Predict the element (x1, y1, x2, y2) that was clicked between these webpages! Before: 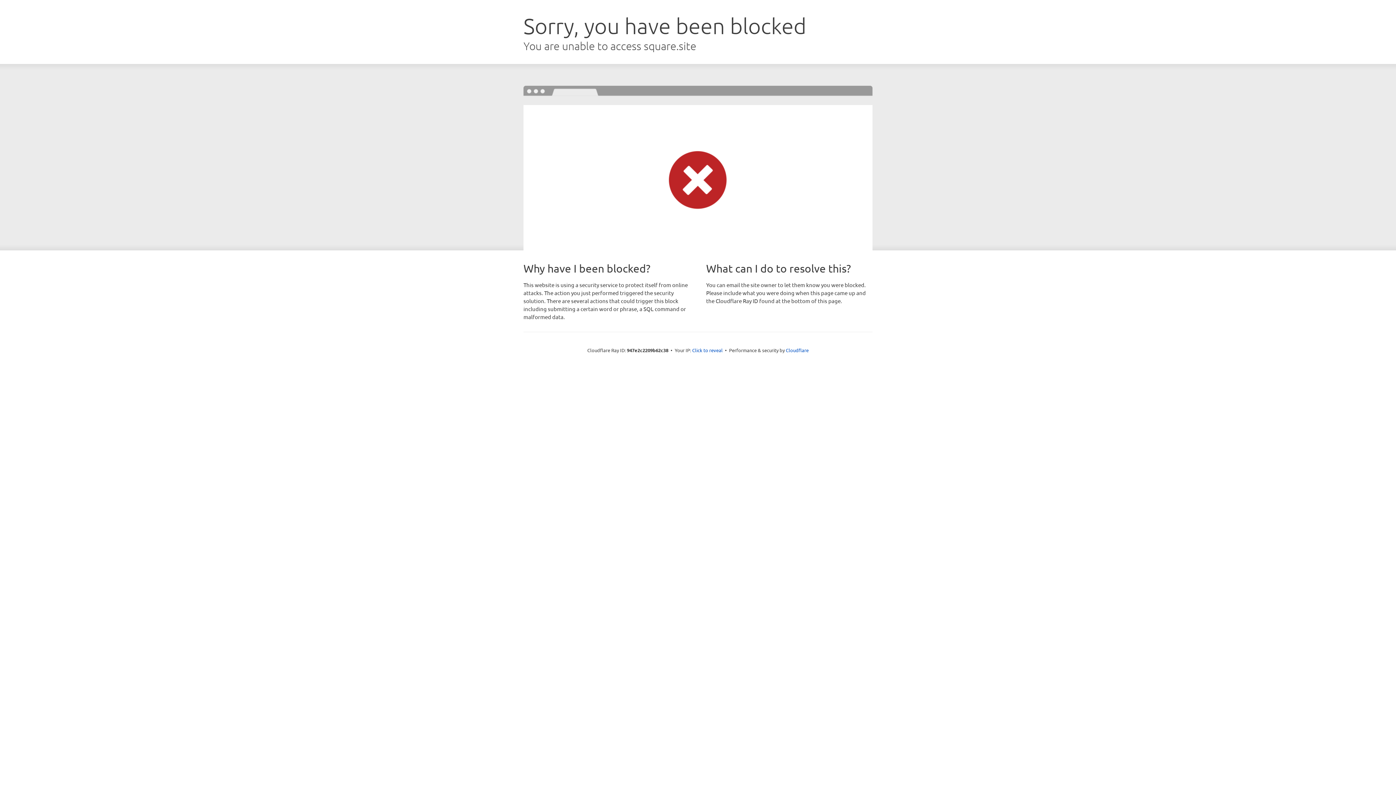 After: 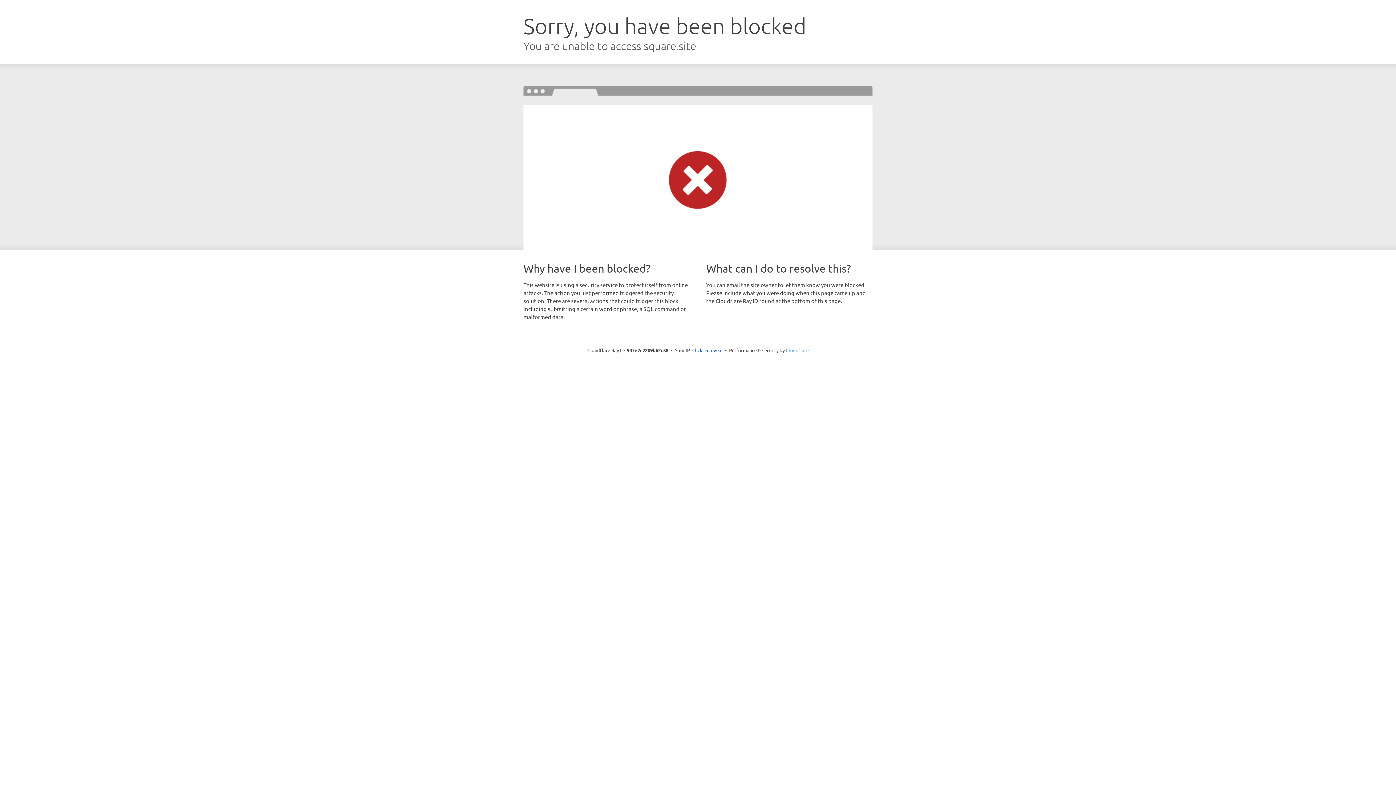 Action: label: Cloudflare bbox: (786, 347, 808, 353)